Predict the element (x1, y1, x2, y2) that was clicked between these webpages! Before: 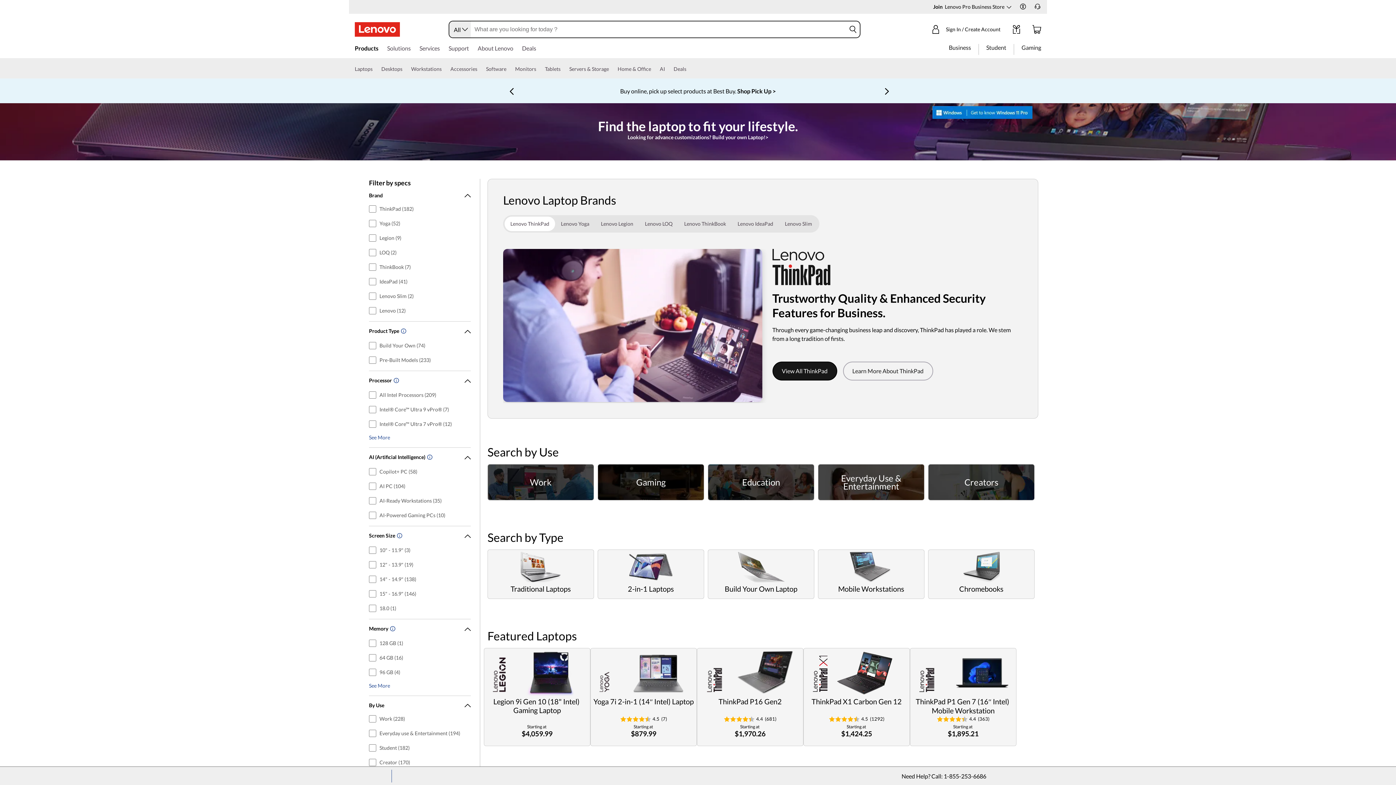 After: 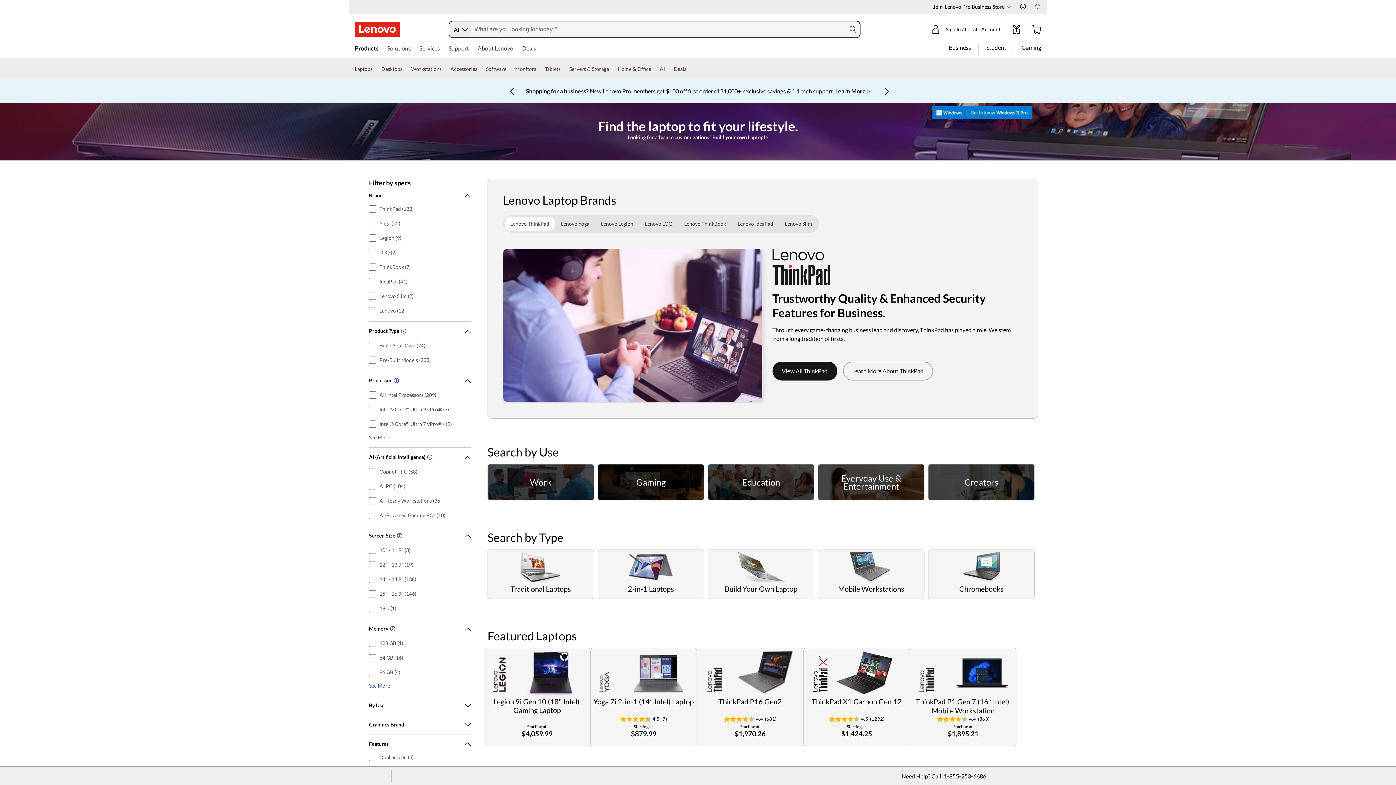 Action: label: ByUsebutton bbox: (369, 703, 470, 708)